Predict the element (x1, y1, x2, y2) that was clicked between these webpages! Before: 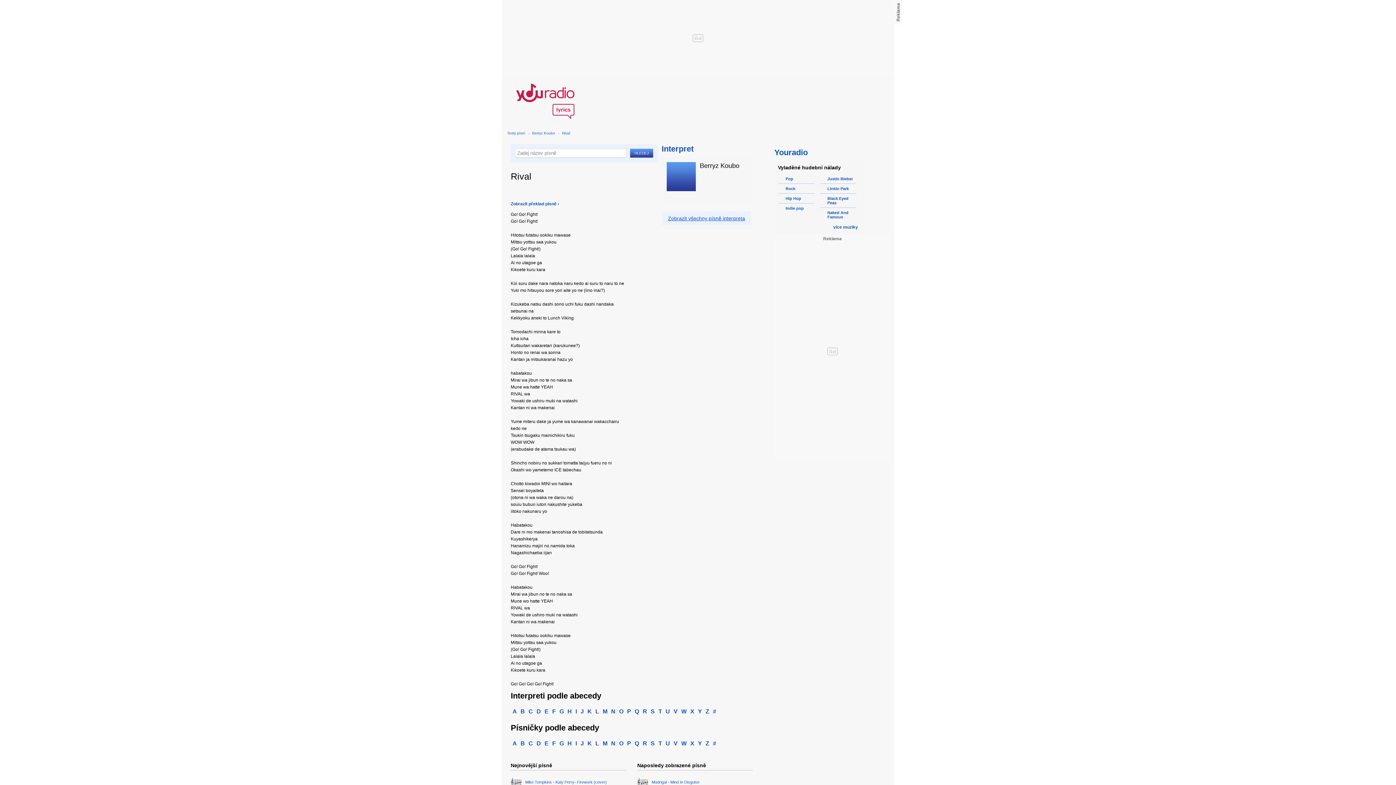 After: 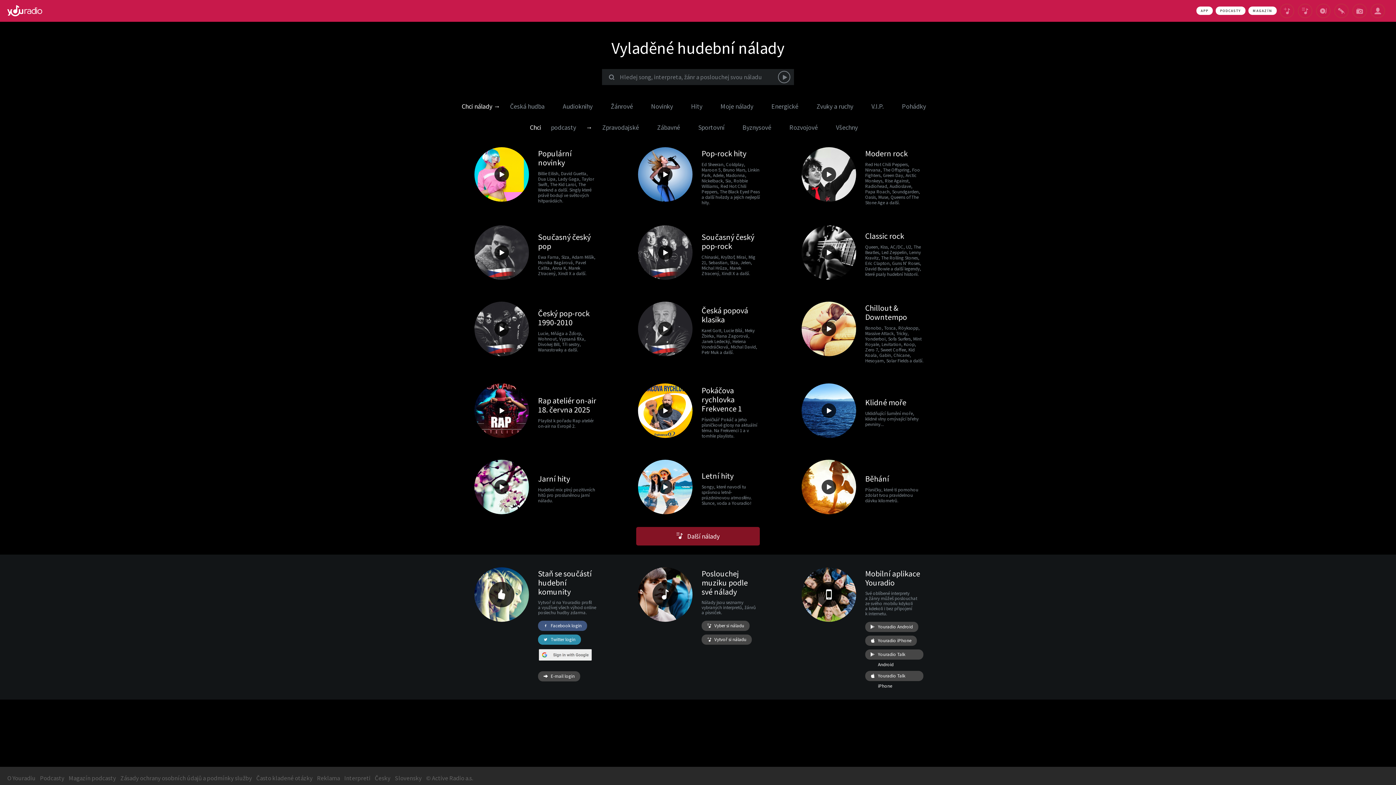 Action: bbox: (826, 224, 858, 229) label:  
více muziky